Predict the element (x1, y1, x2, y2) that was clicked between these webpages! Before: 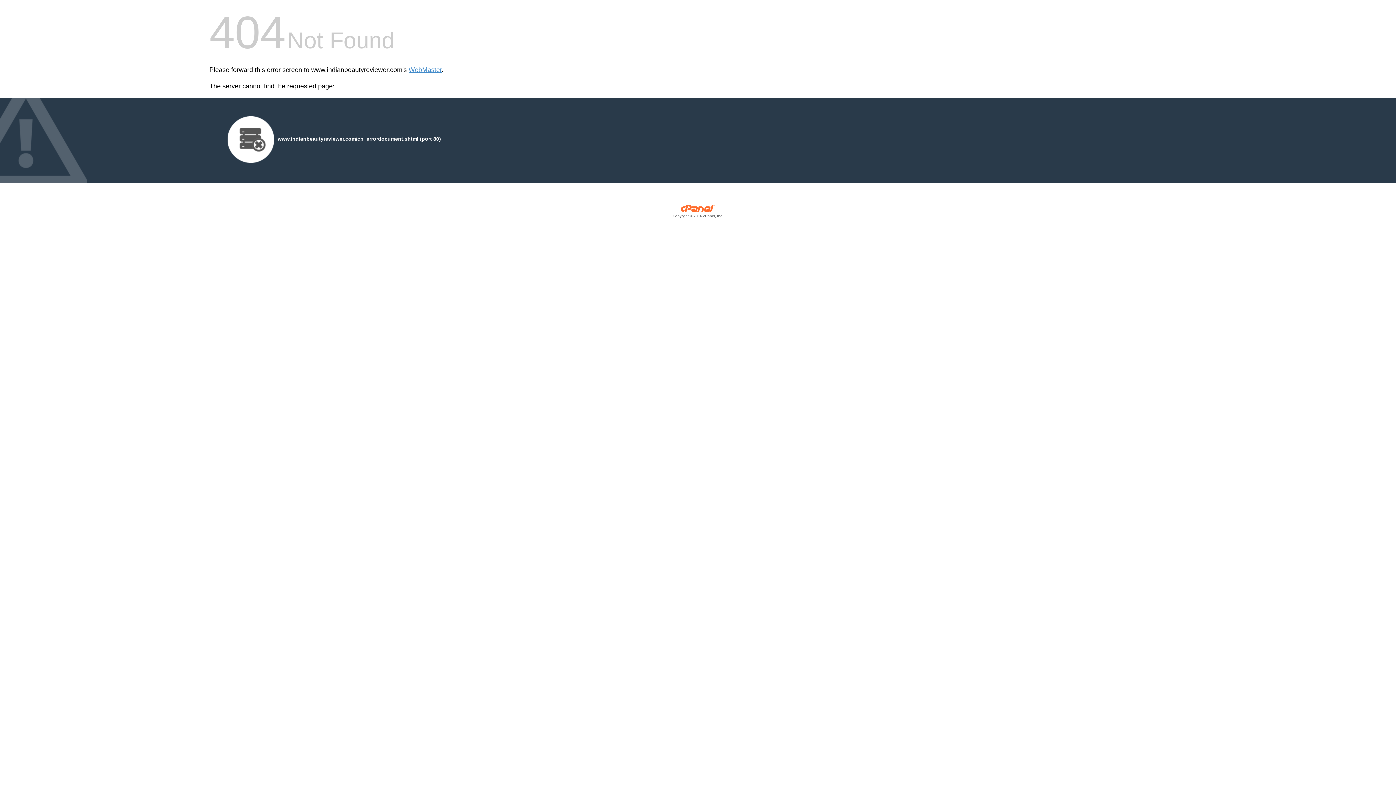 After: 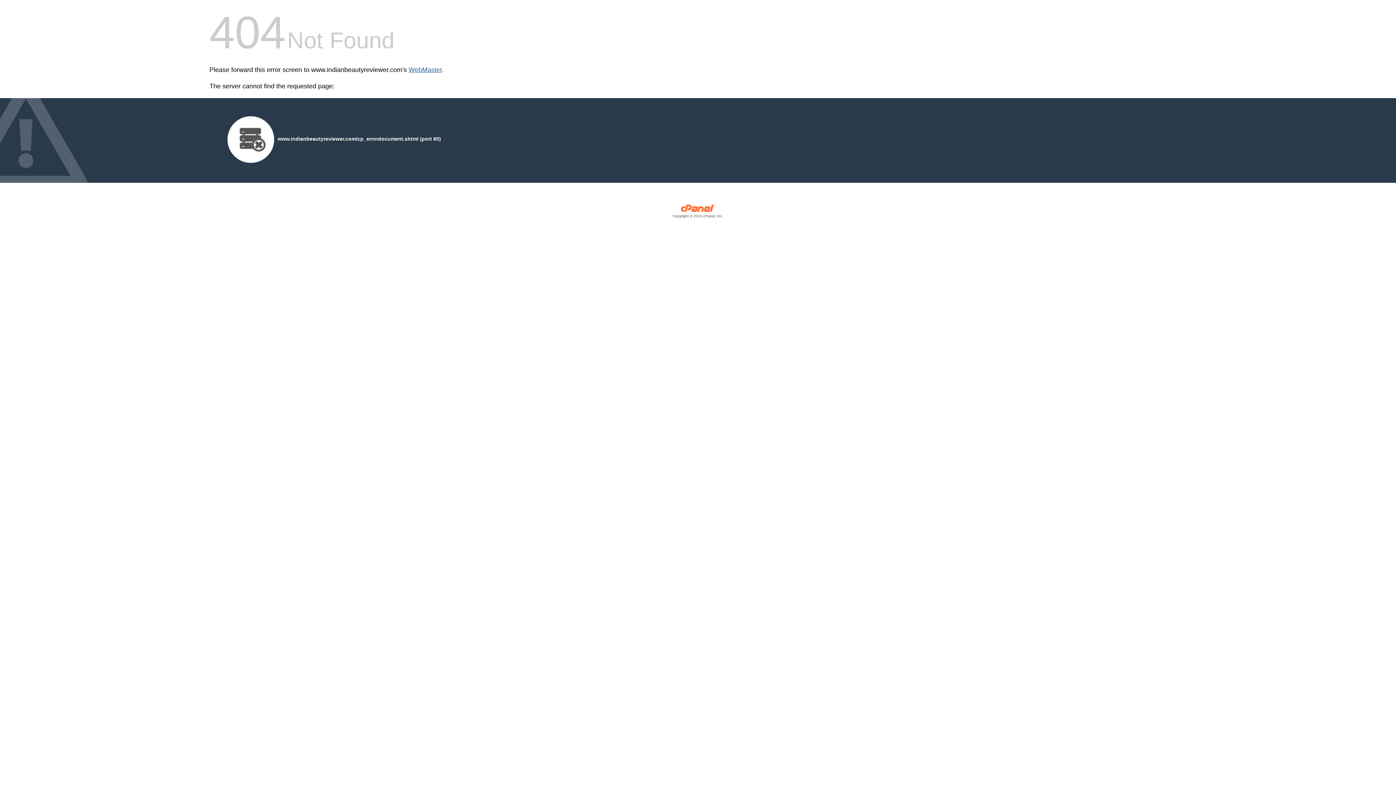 Action: label: WebMaster bbox: (408, 66, 441, 73)